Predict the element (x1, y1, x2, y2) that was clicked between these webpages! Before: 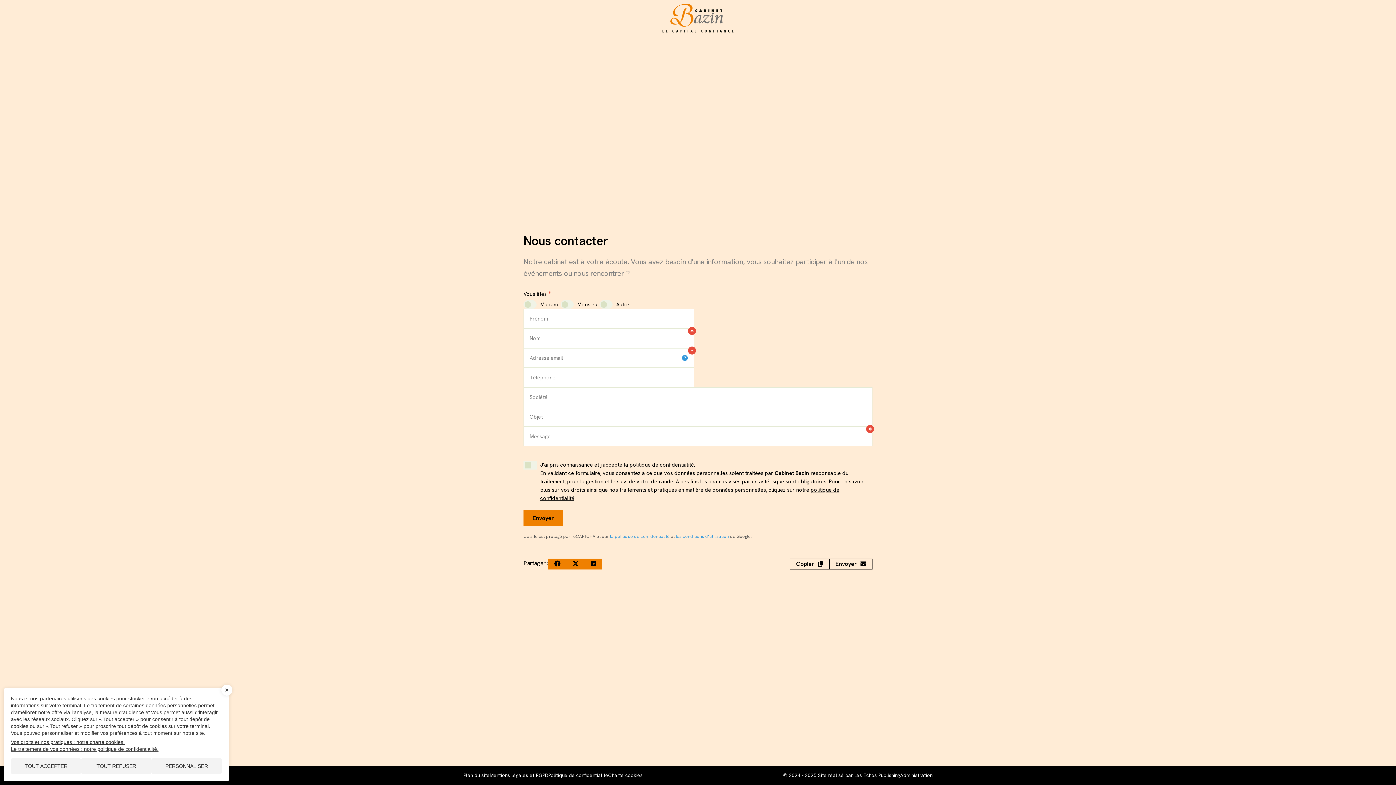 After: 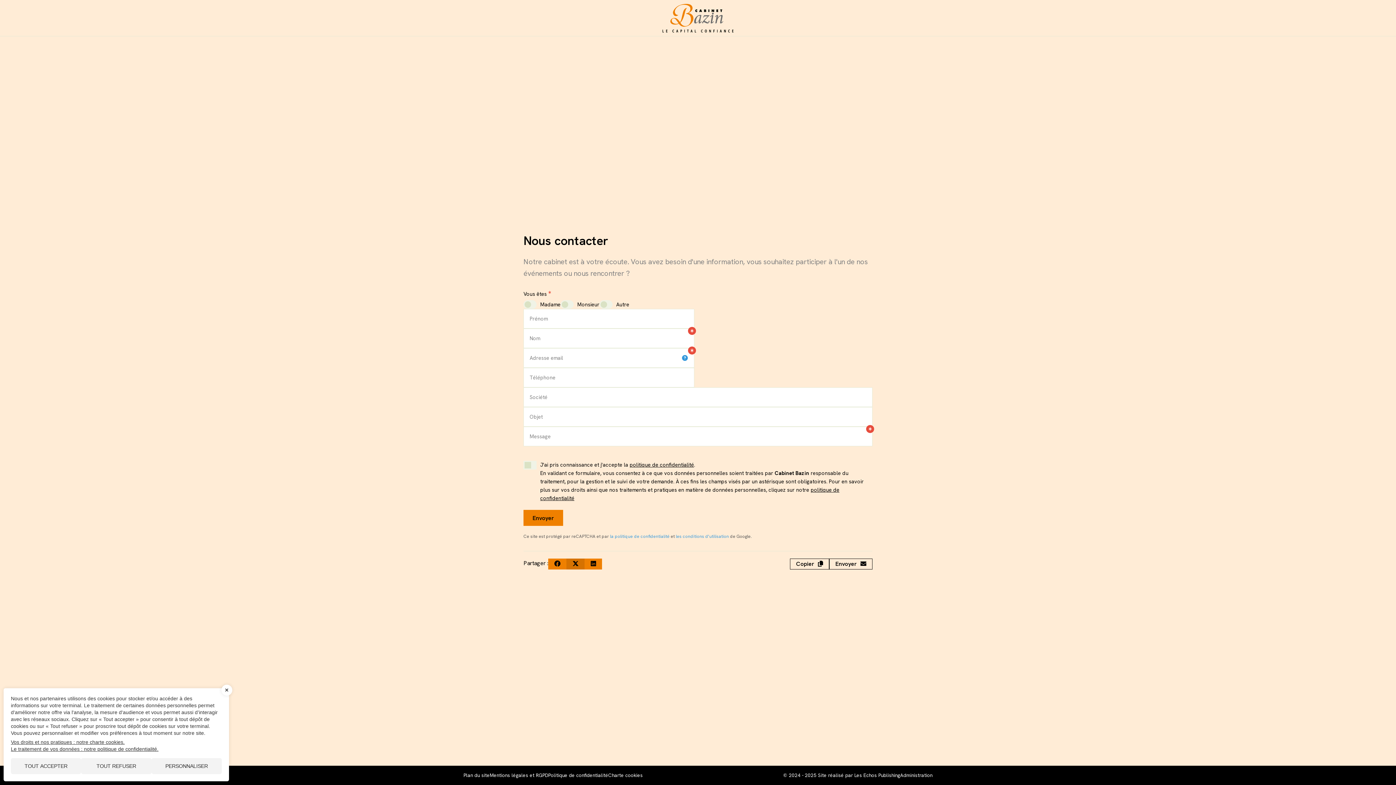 Action: bbox: (566, 527, 584, 538)